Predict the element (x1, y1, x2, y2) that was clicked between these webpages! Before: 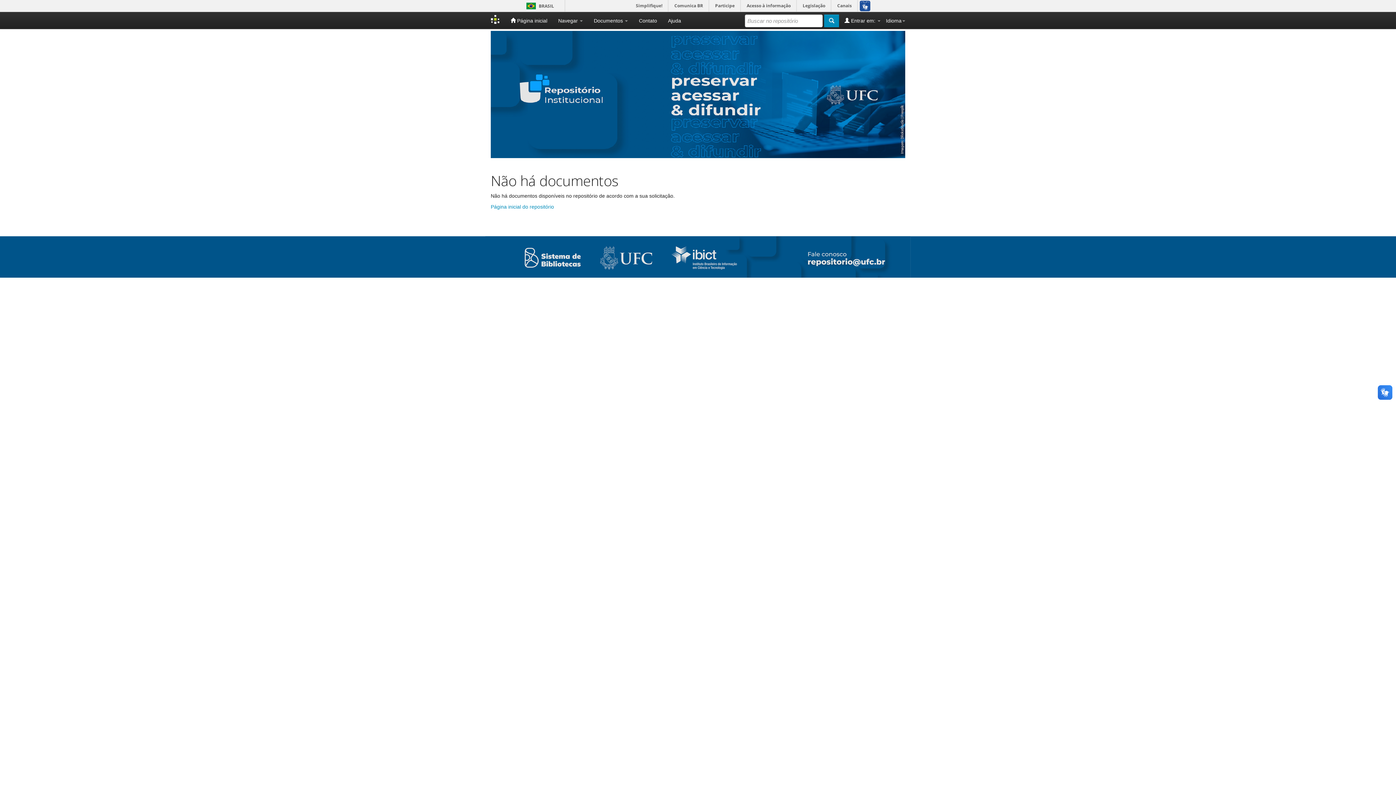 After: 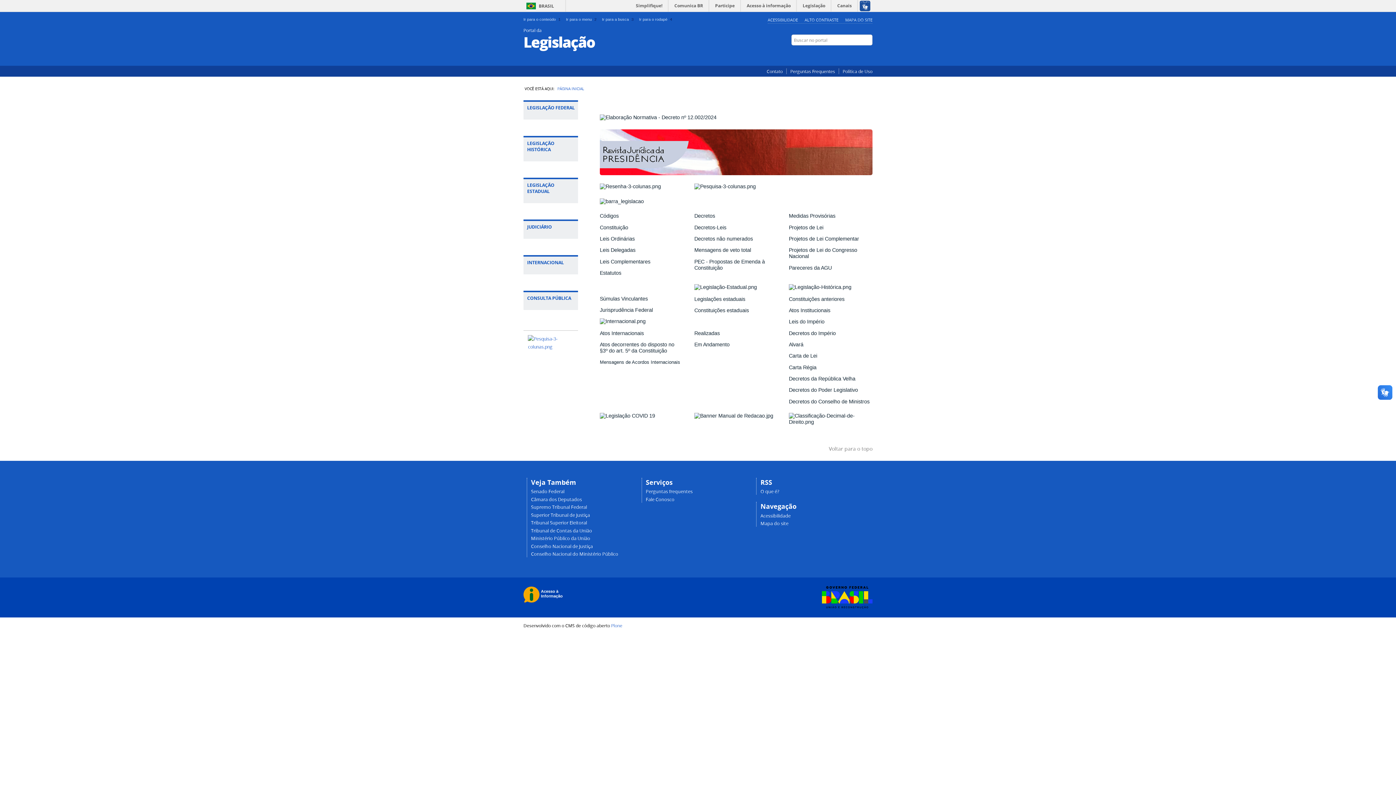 Action: label: Legislação bbox: (798, 0, 830, 11)